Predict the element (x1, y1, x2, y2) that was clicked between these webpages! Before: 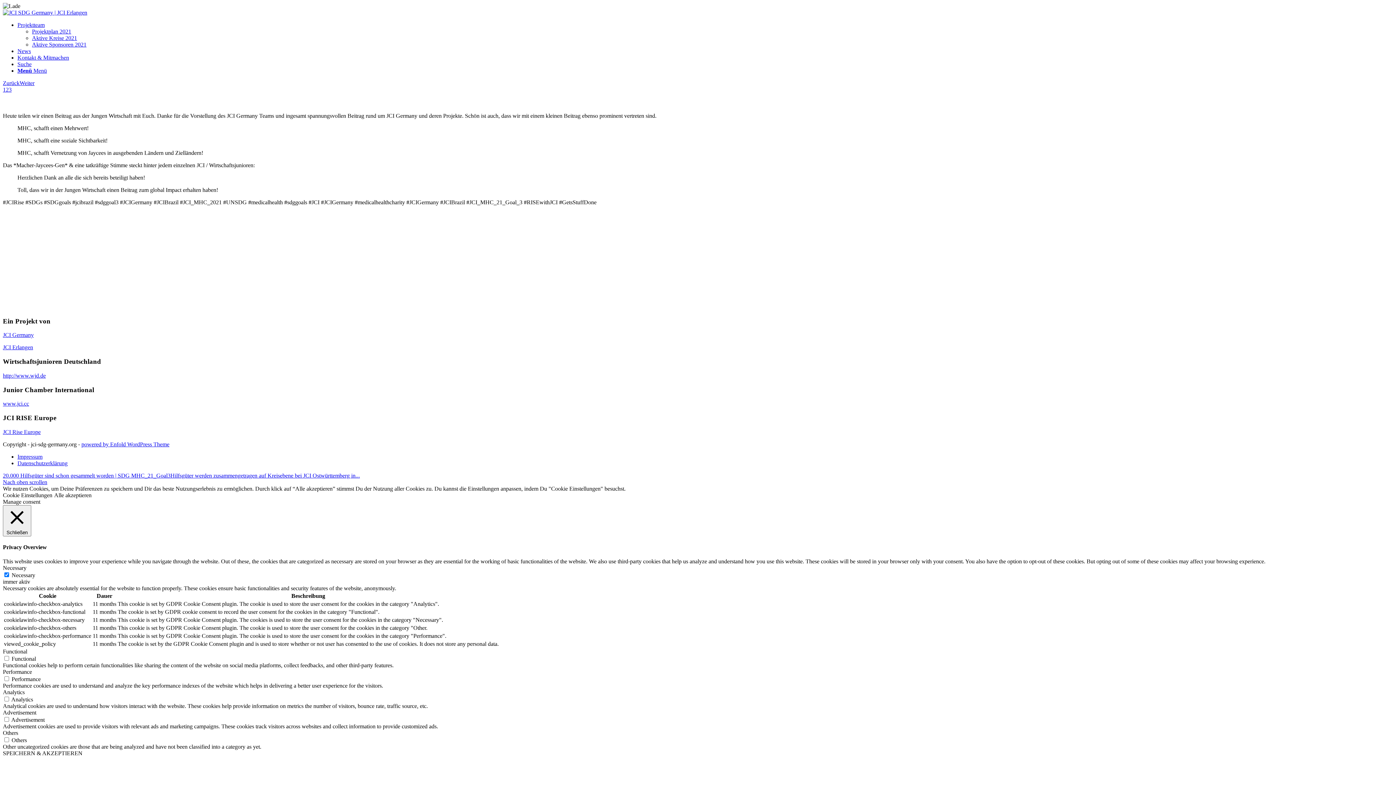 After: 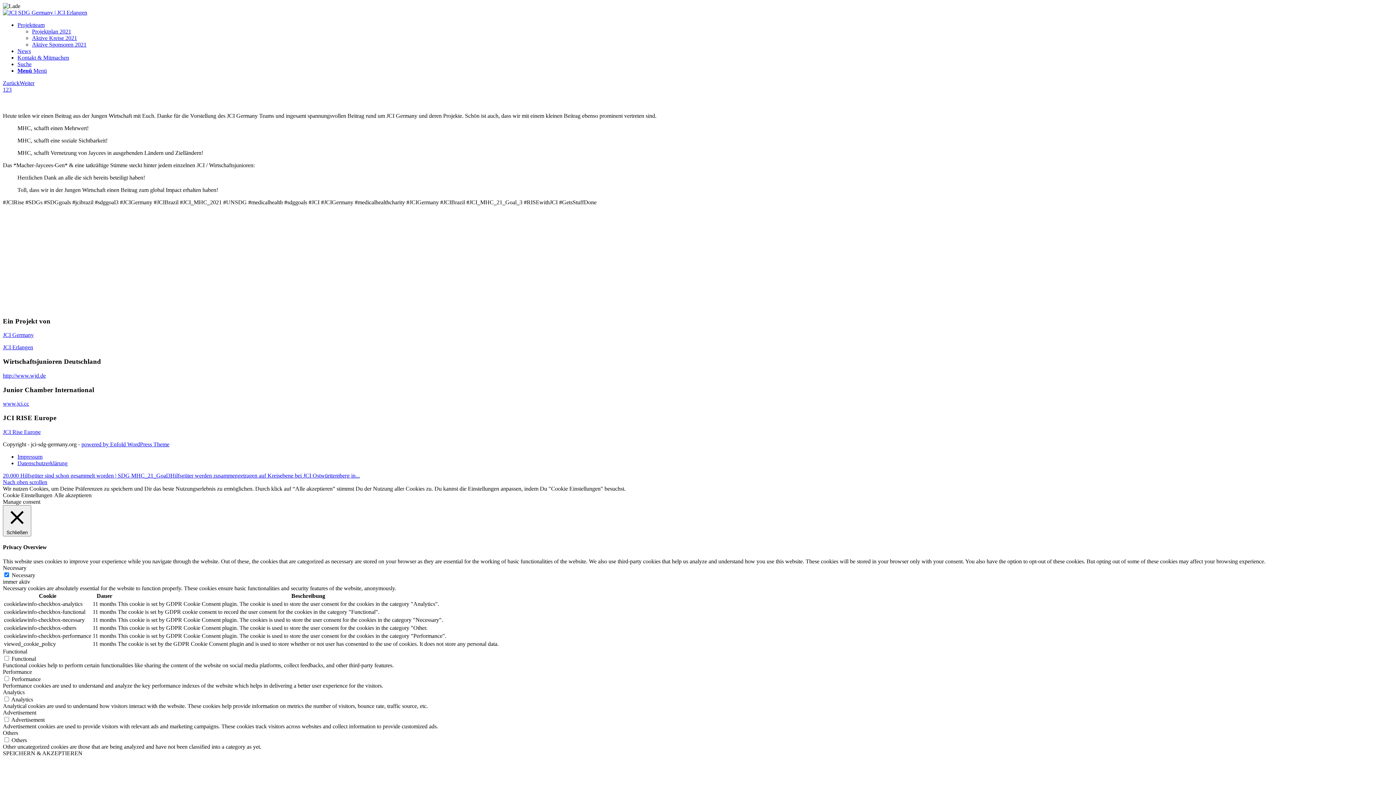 Action: bbox: (2, 86, 5, 92) label: 1